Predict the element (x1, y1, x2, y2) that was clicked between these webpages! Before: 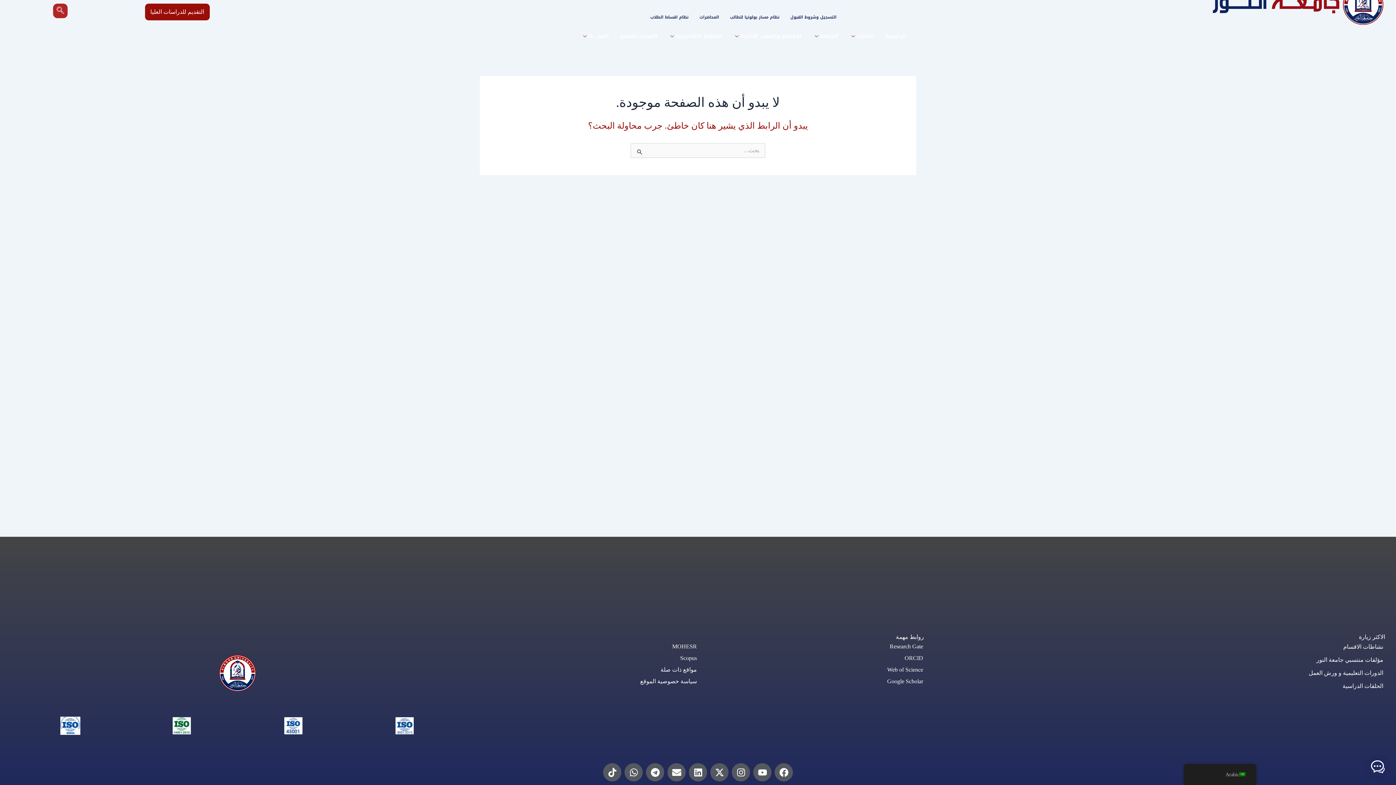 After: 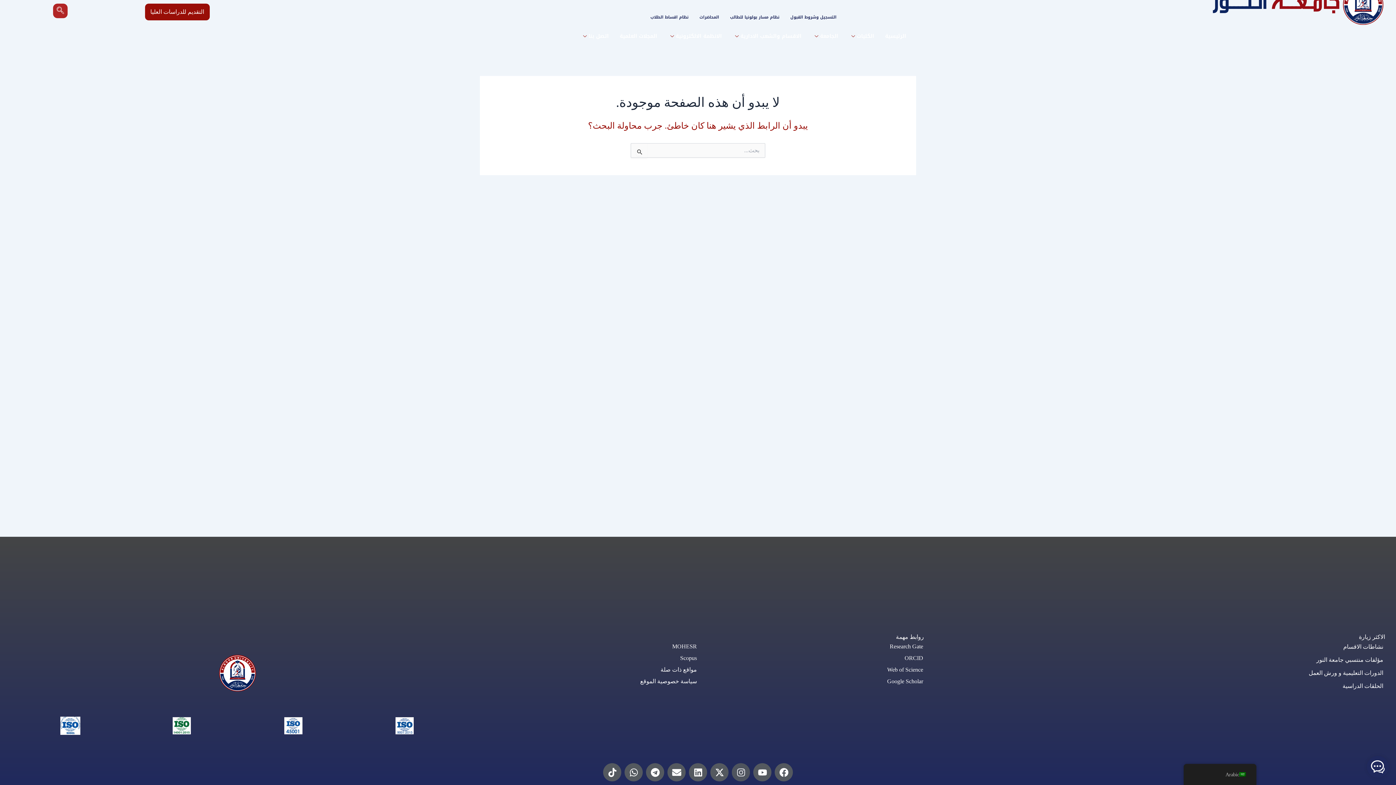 Action: bbox: (732, 763, 750, 781) label: Instagram